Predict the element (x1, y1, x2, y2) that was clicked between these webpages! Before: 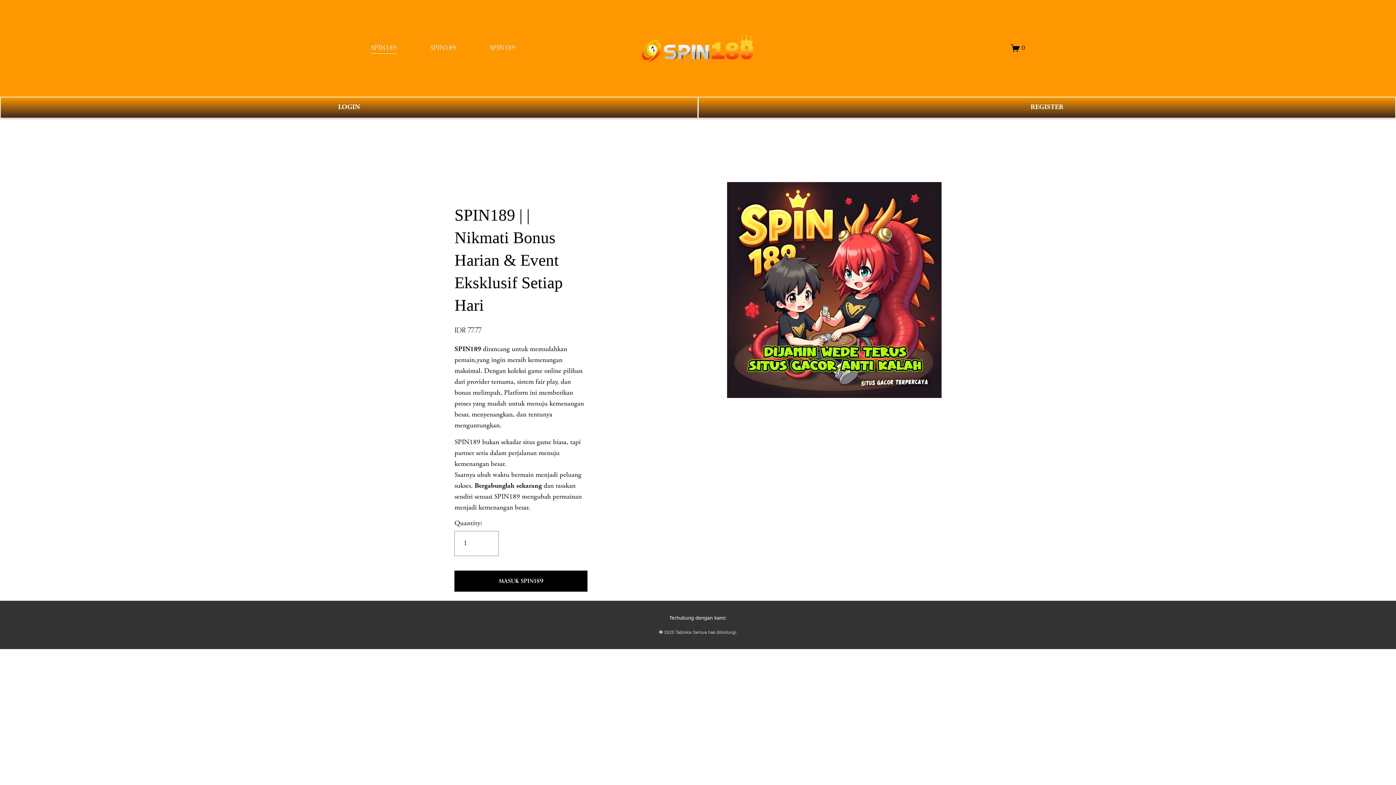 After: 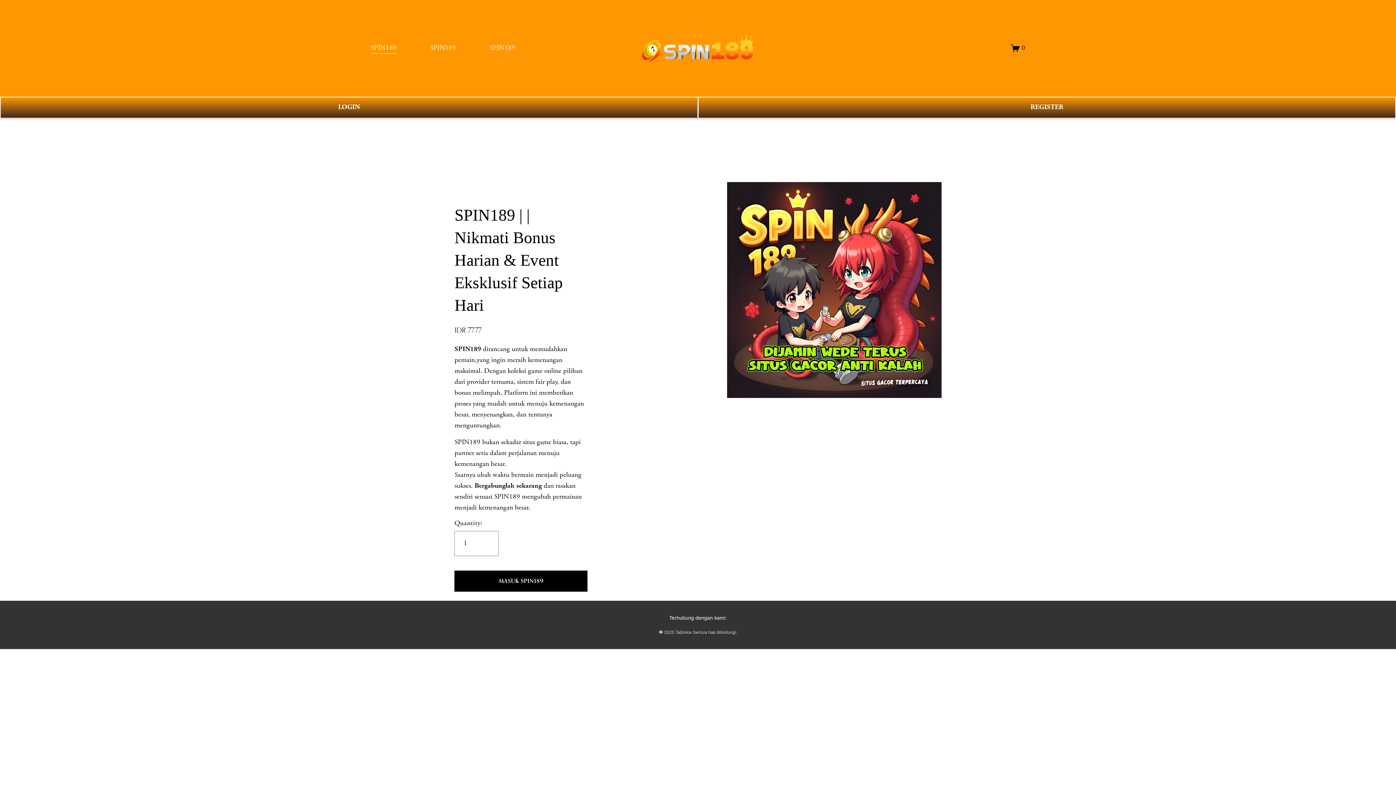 Action: label: SPIN189 bbox: (370, 42, 396, 54)